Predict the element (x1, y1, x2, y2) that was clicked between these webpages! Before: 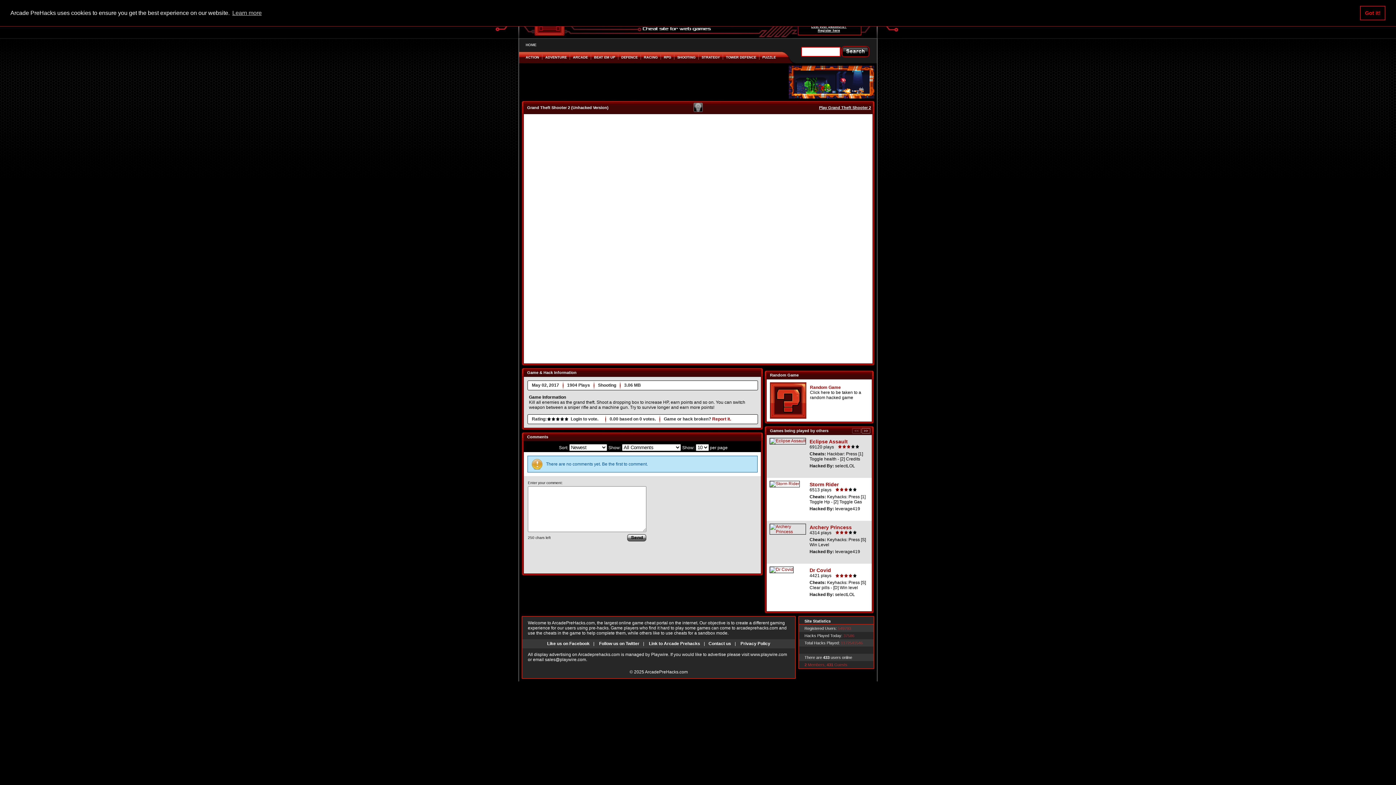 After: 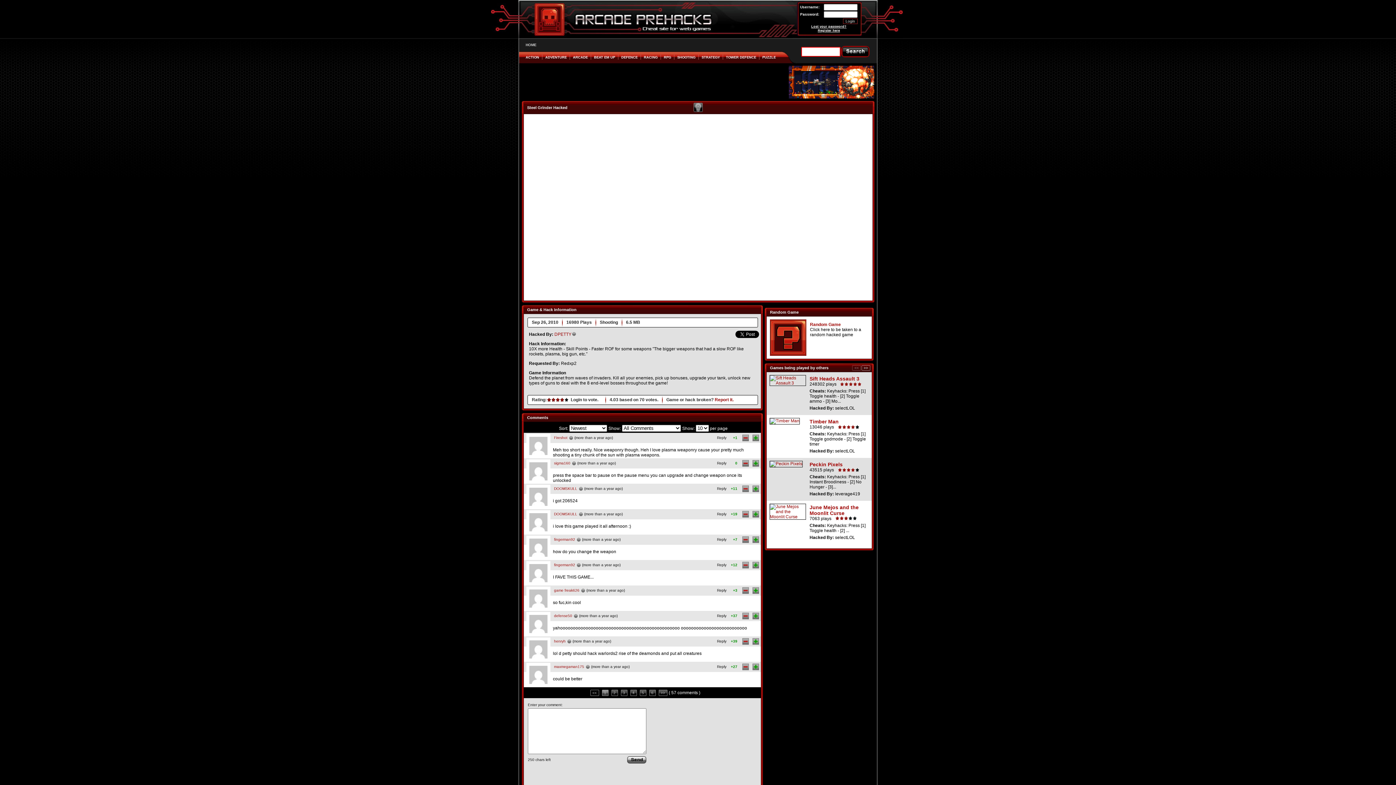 Action: bbox: (810, 385, 841, 390) label: Random Game